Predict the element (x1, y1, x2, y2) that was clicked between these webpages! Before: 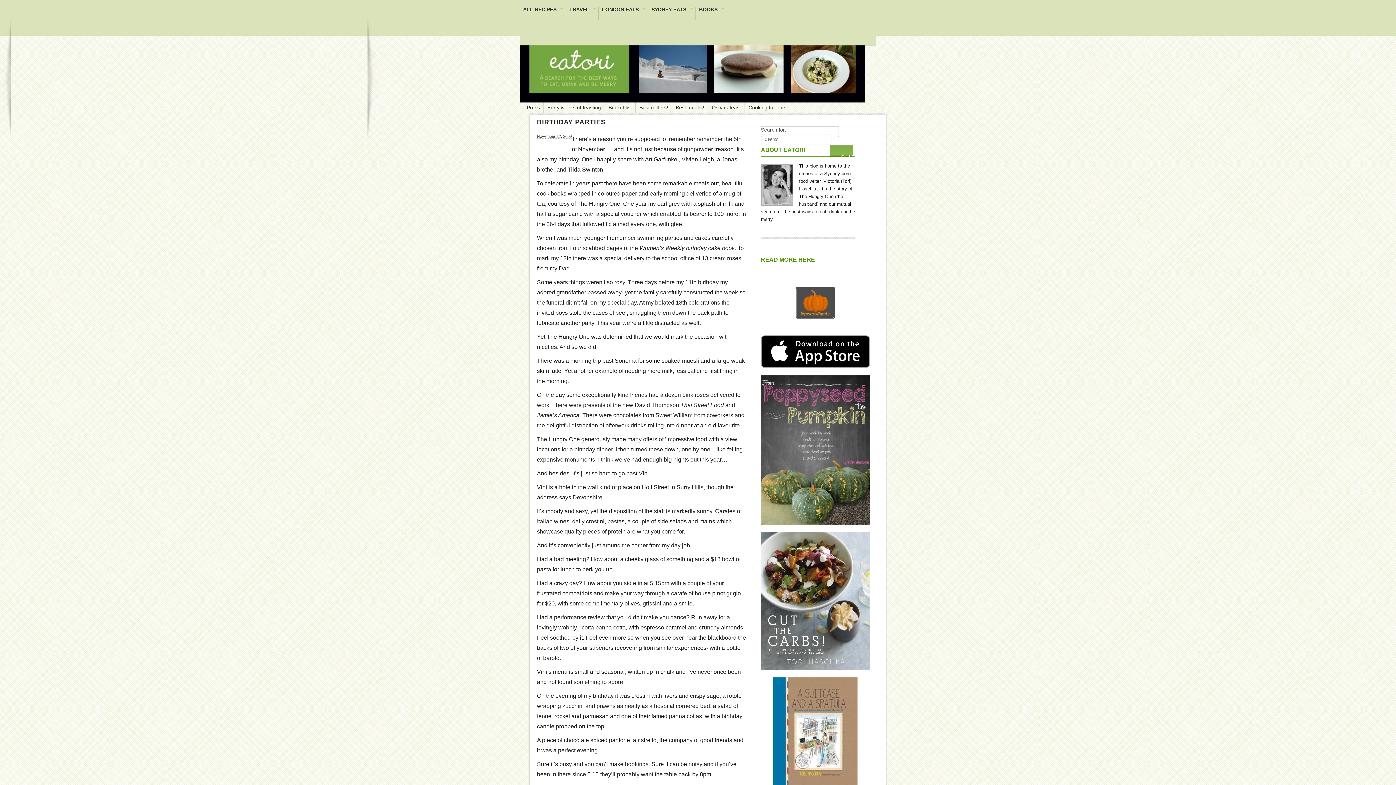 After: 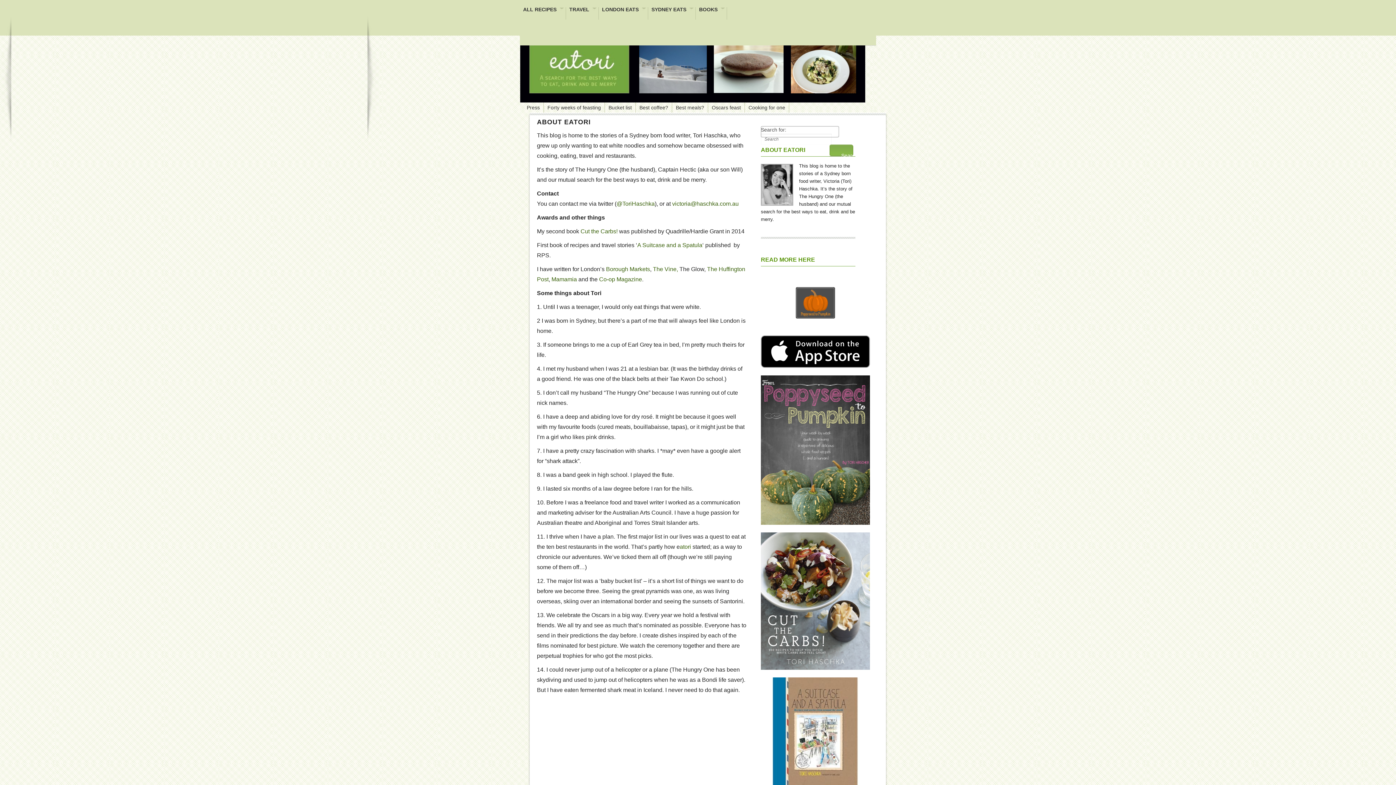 Action: bbox: (761, 146, 805, 153) label: ABOUT EATORI